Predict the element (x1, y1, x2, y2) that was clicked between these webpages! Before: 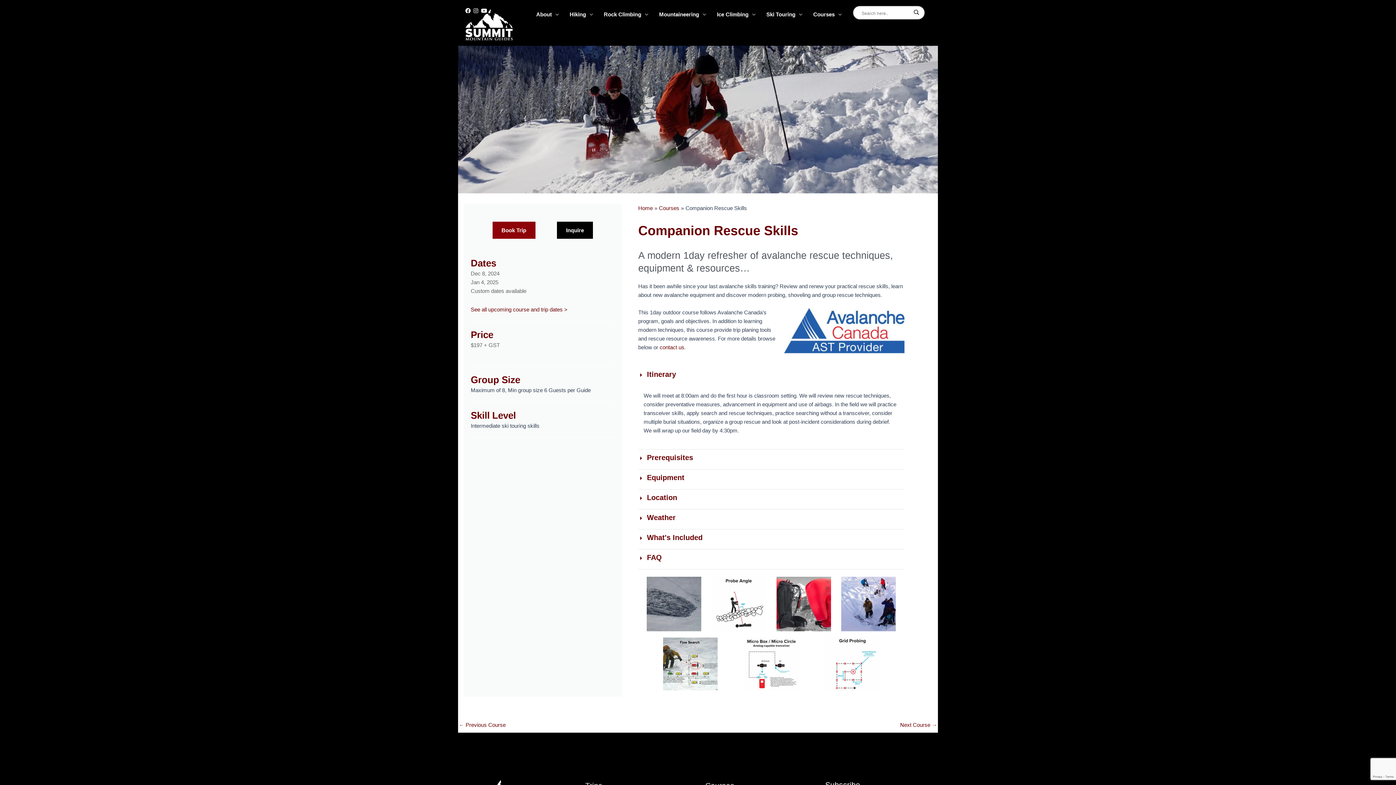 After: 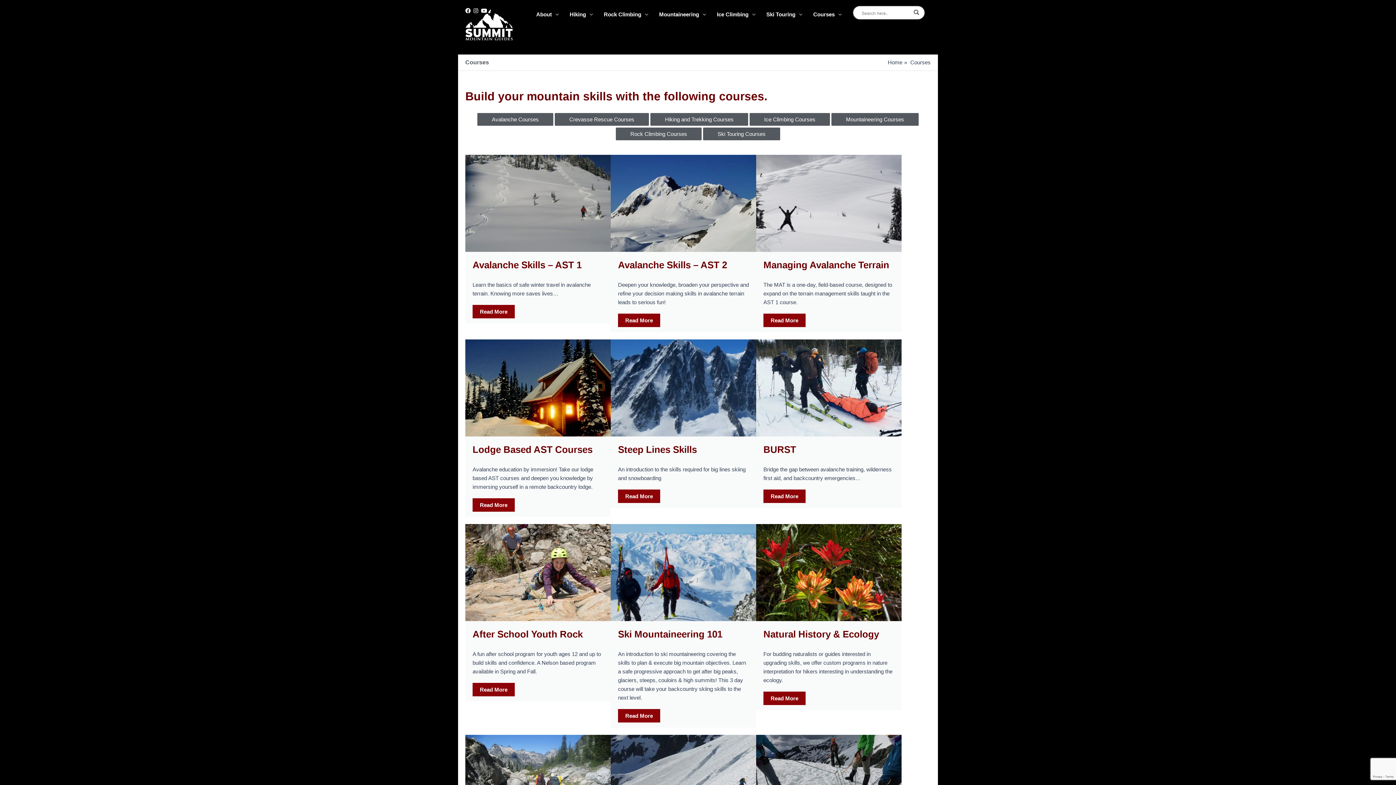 Action: label: Courses bbox: (808, 3, 847, 25)